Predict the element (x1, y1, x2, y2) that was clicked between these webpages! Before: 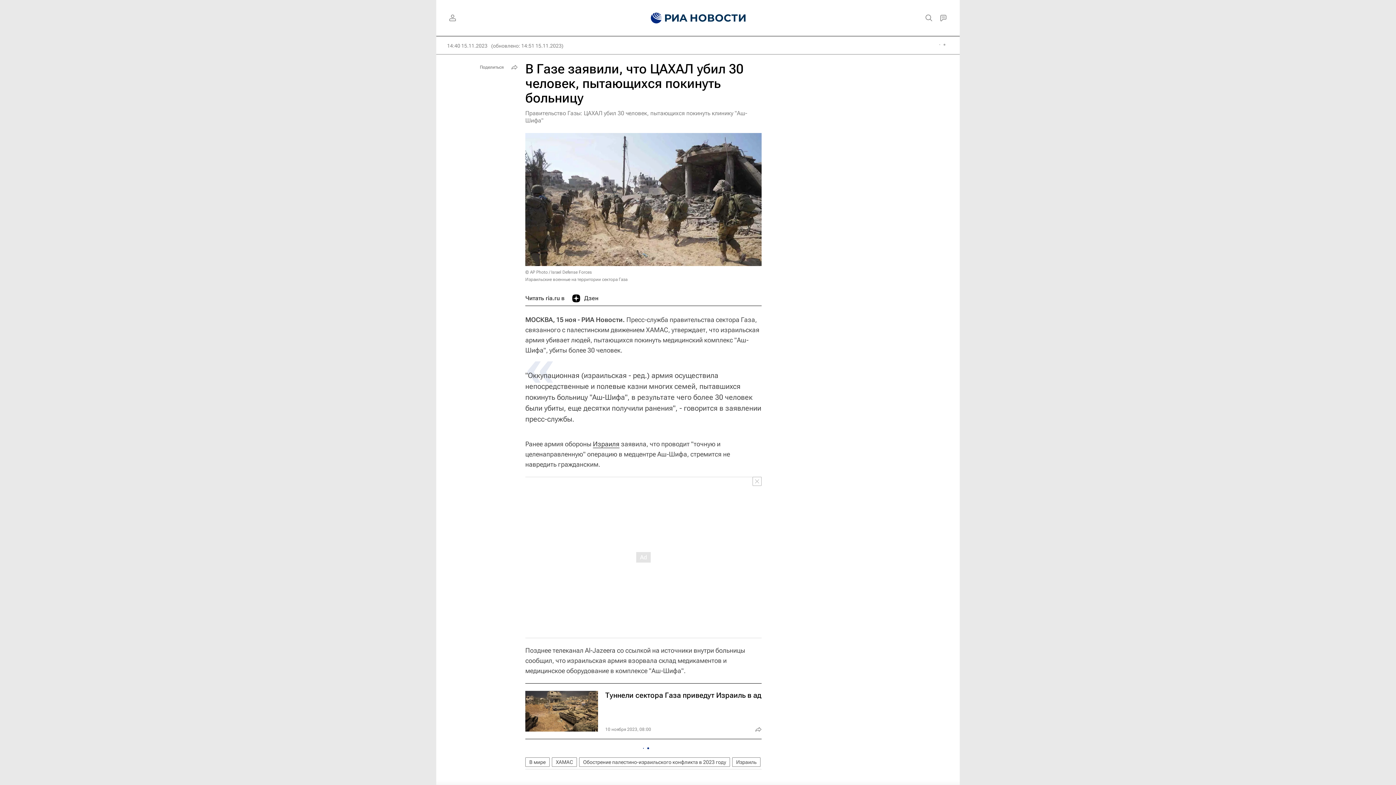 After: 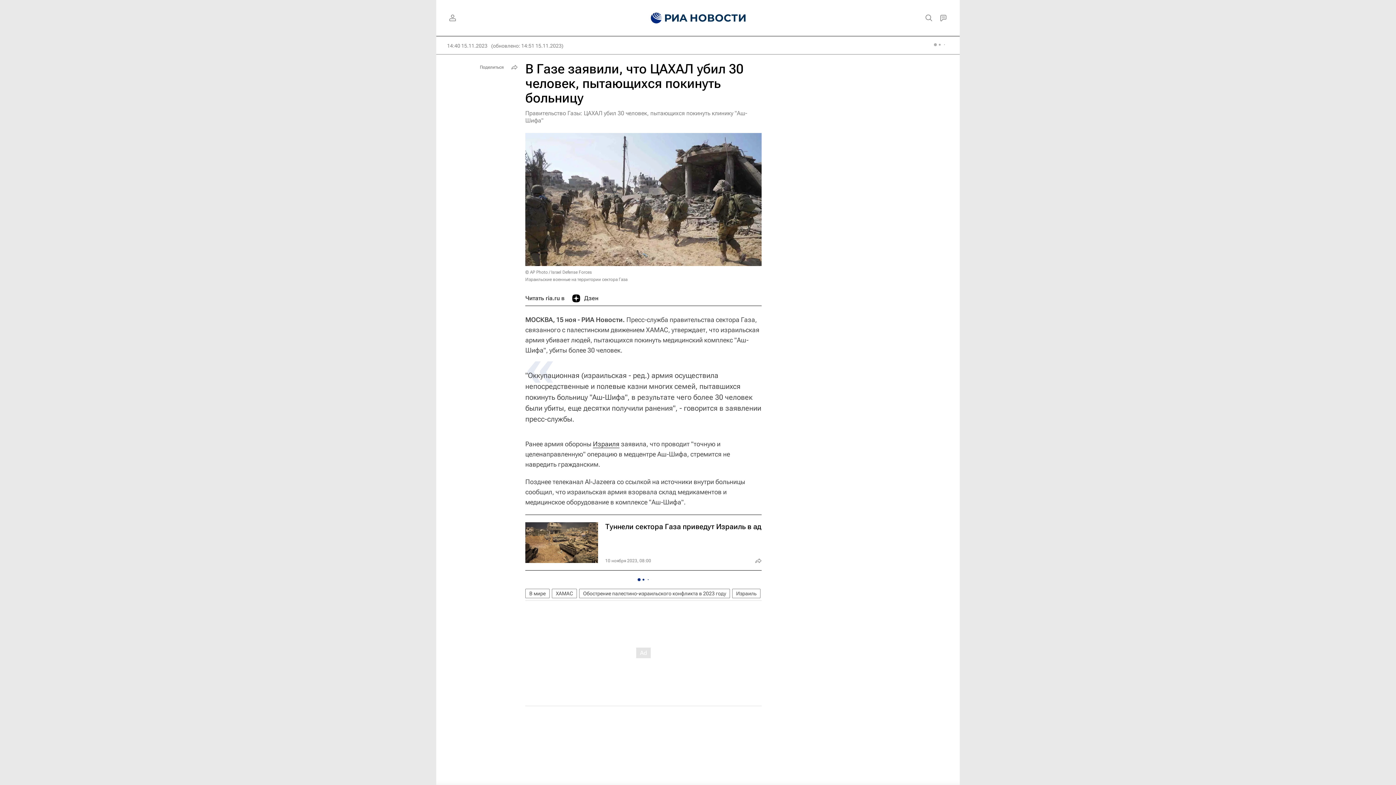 Action: bbox: (752, 476, 761, 486)